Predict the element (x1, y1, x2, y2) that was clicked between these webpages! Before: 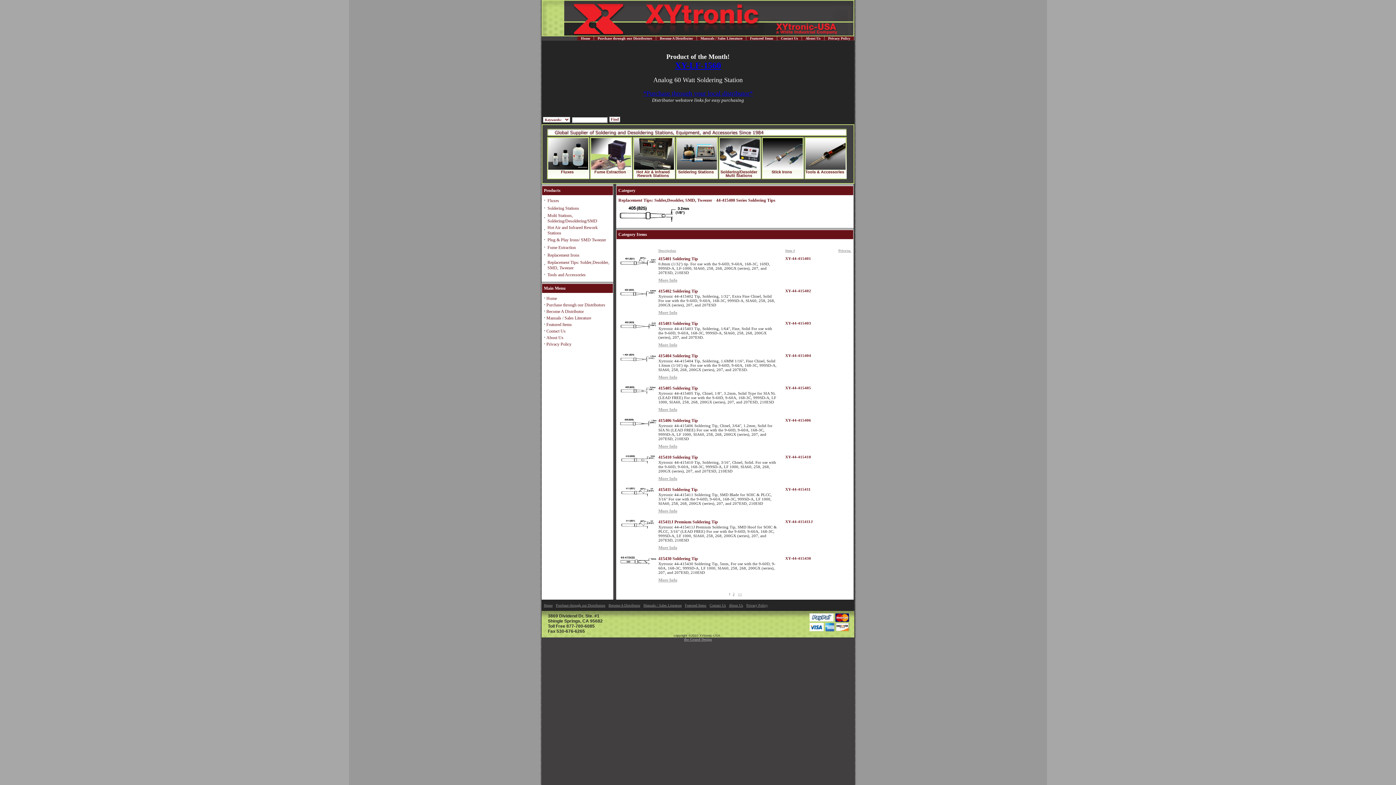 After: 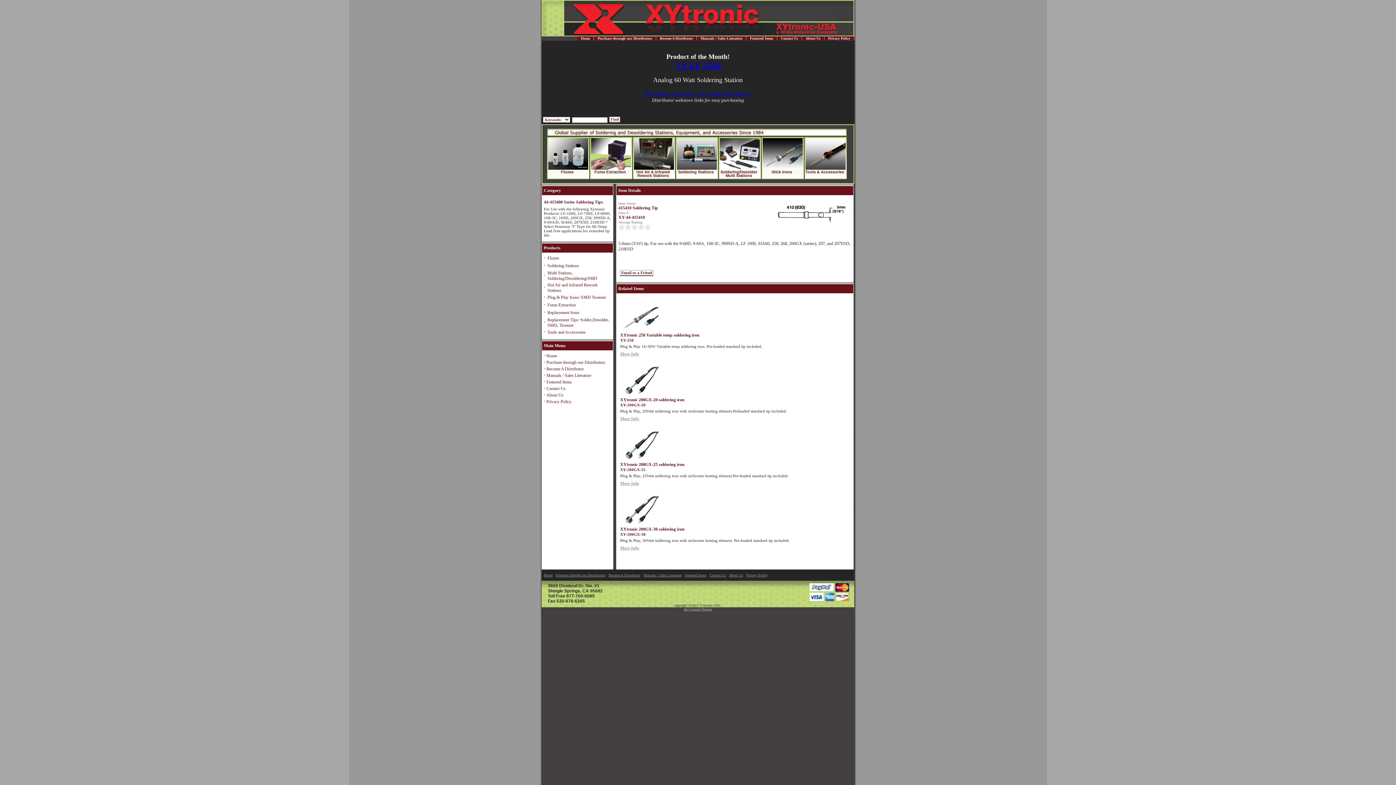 Action: label: 415410 Soldering Tip bbox: (658, 454, 701, 460)